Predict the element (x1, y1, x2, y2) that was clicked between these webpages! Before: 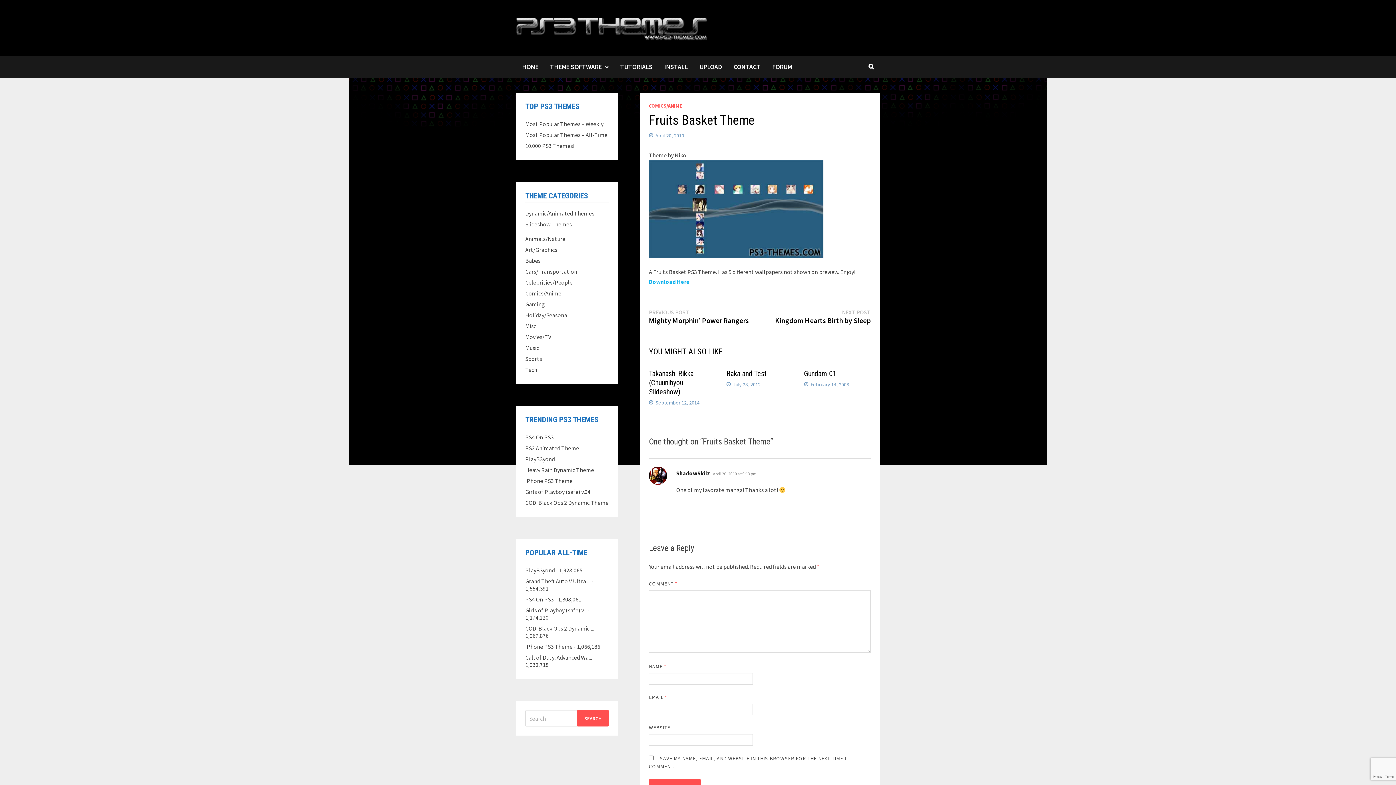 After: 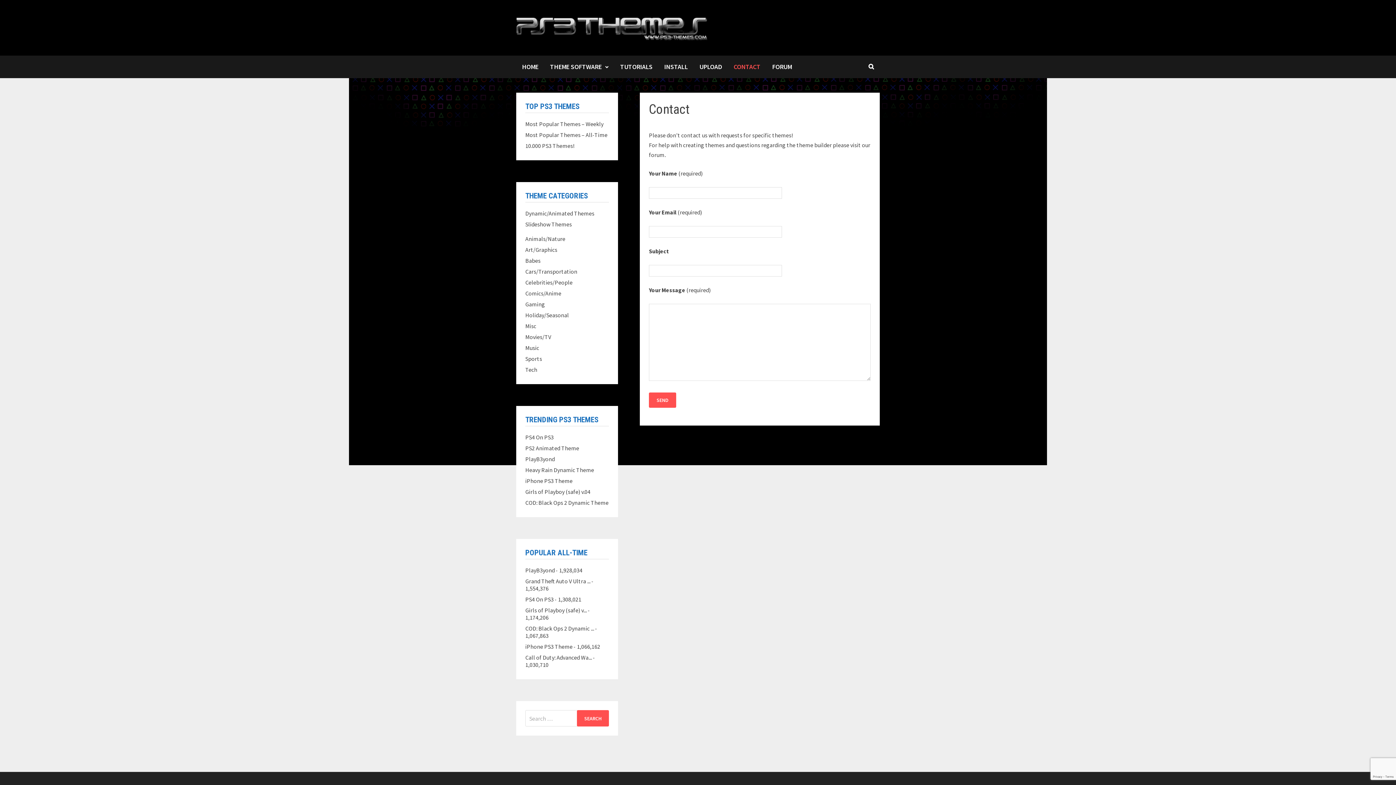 Action: label: CONTACT bbox: (728, 55, 766, 78)